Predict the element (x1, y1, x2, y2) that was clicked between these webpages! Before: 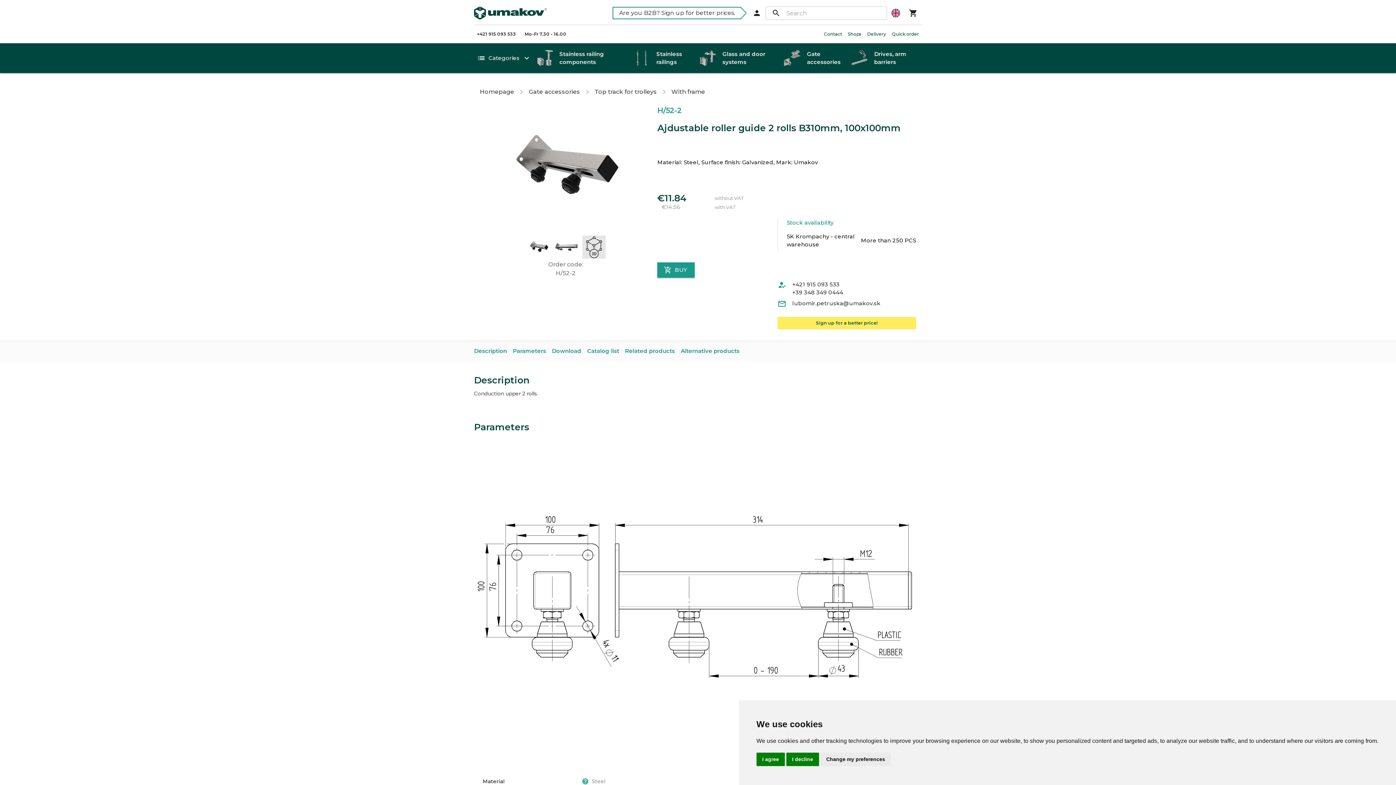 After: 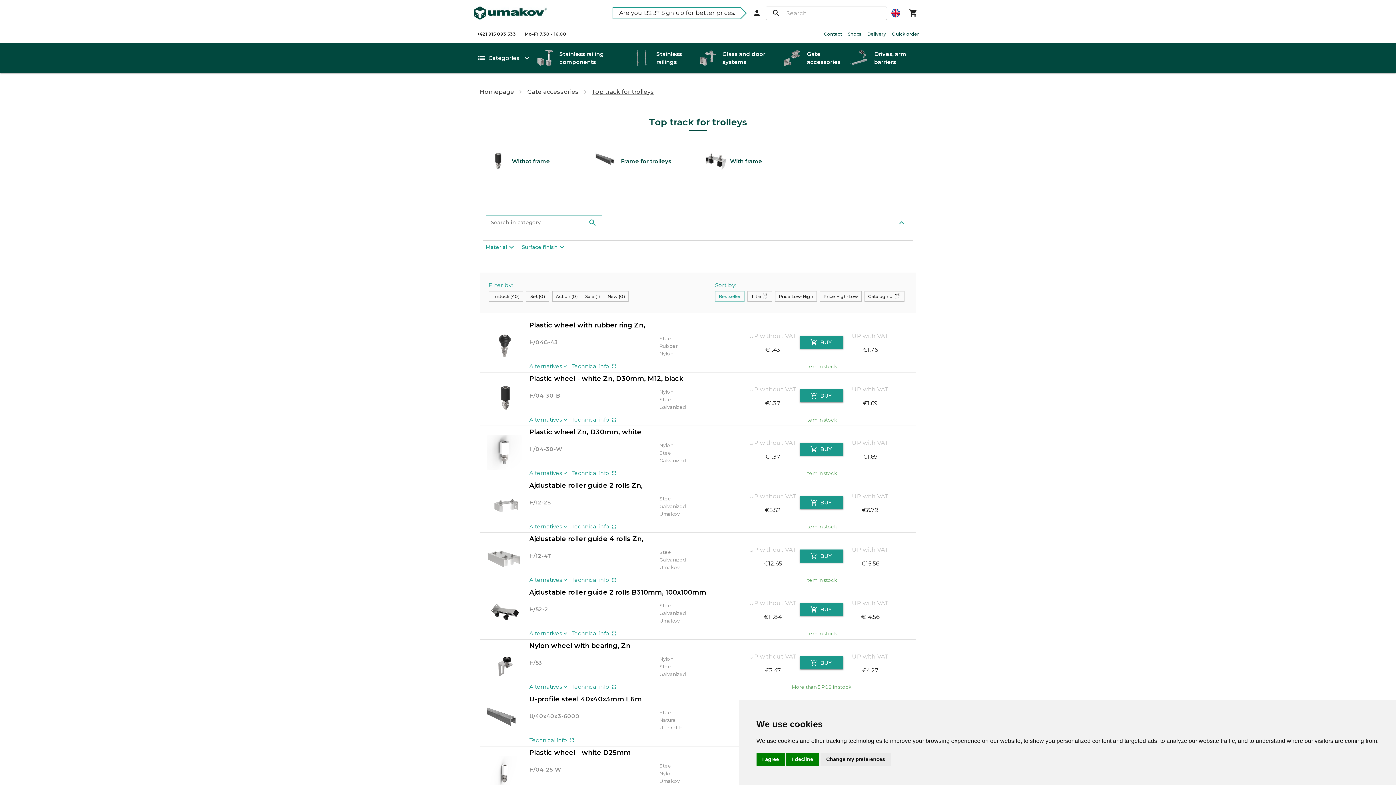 Action: label: Top track for trolleys bbox: (594, 88, 657, 95)